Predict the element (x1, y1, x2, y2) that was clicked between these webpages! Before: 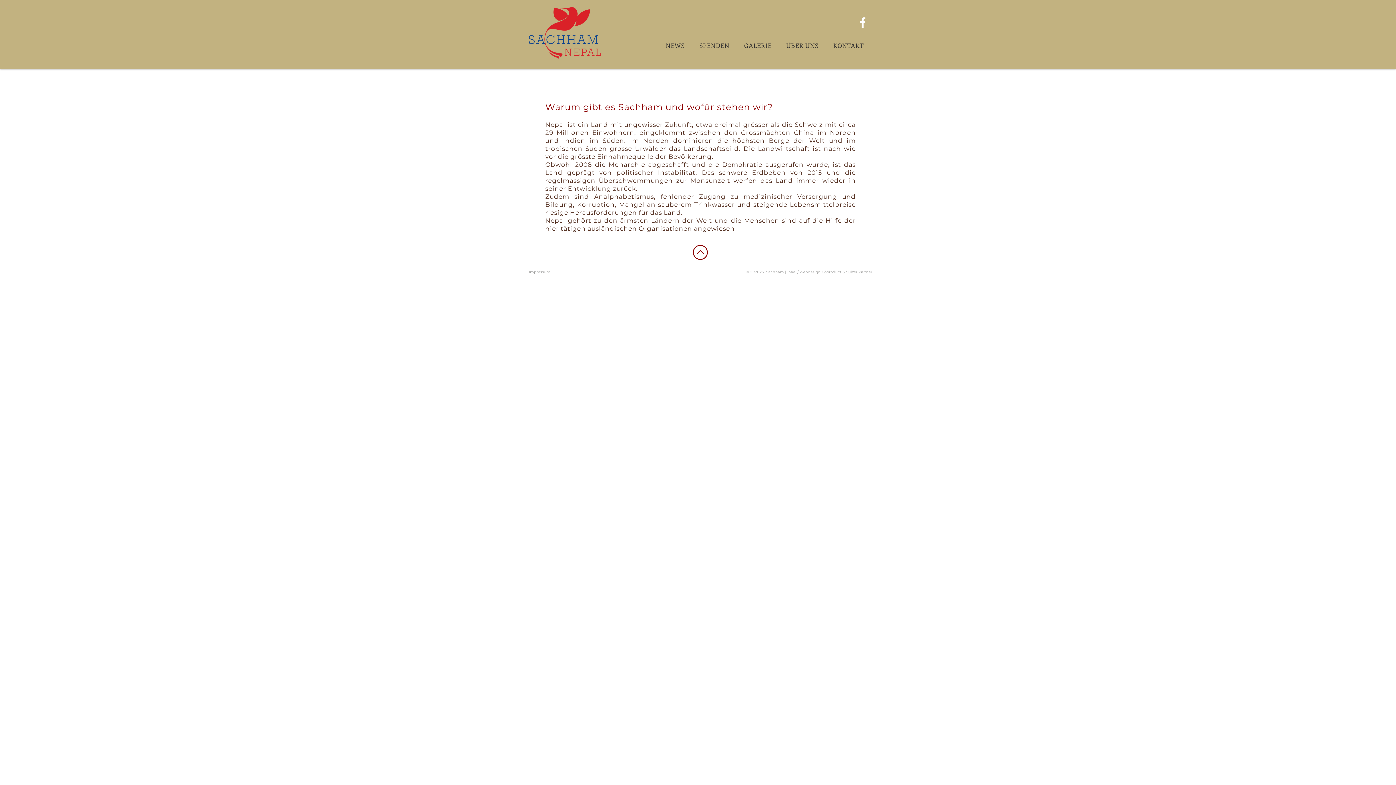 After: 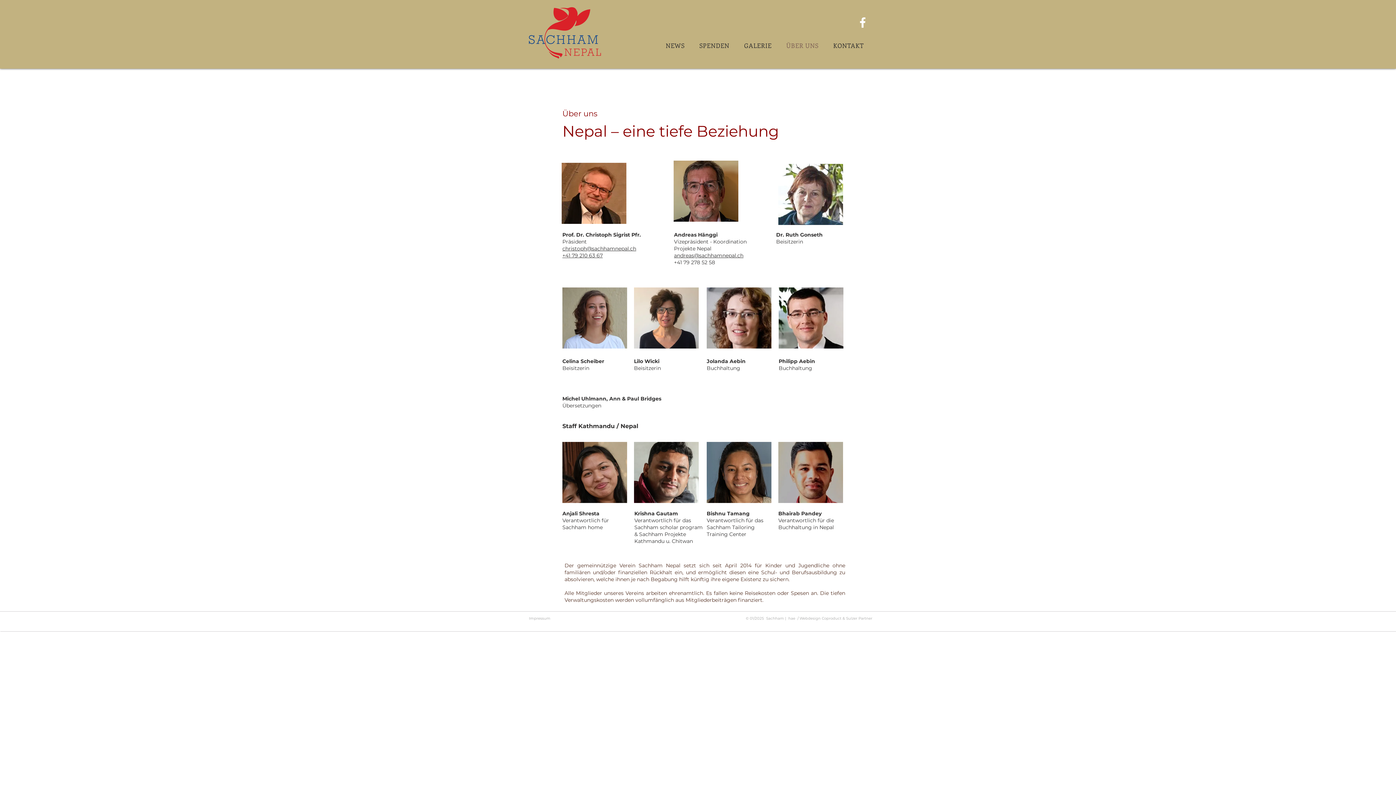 Action: label: ÜBER UNS bbox: (780, 37, 824, 53)